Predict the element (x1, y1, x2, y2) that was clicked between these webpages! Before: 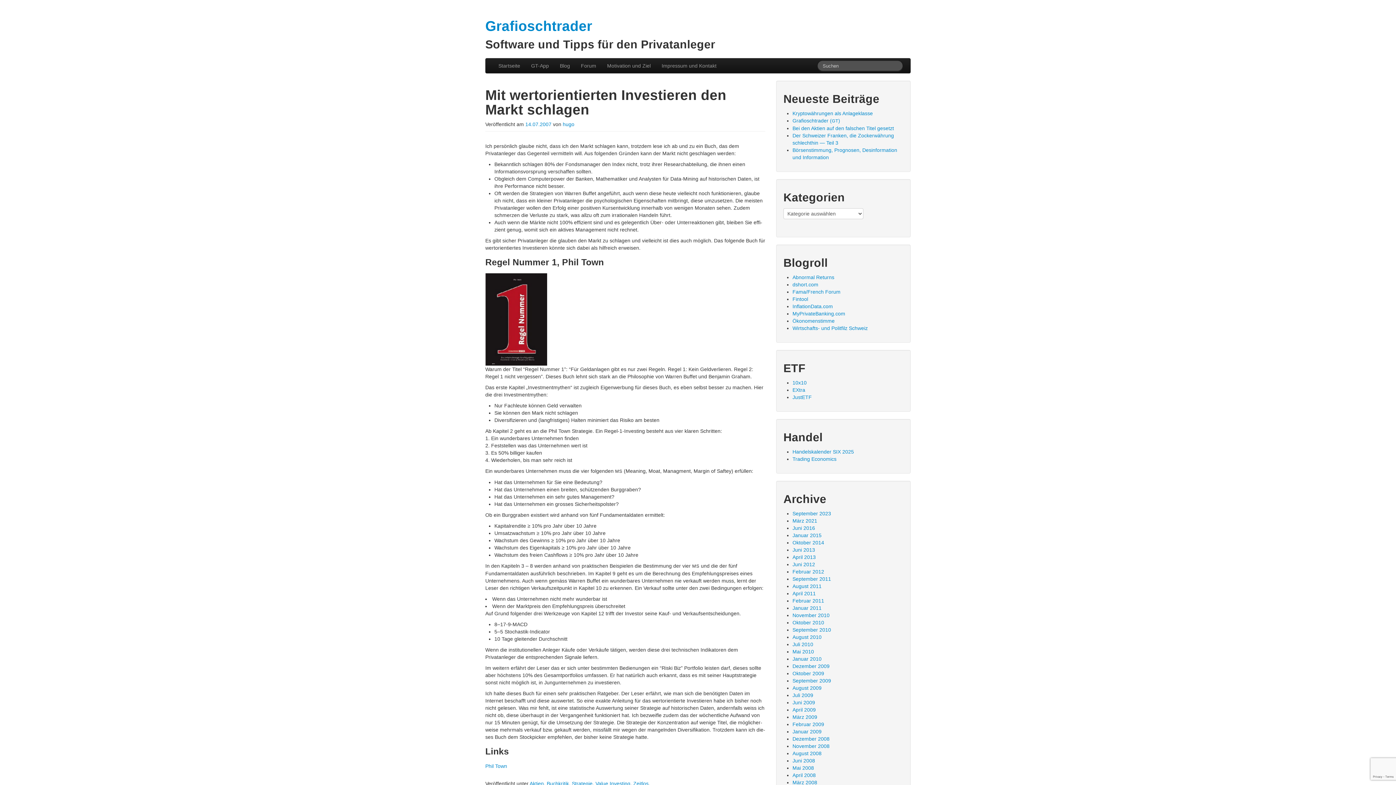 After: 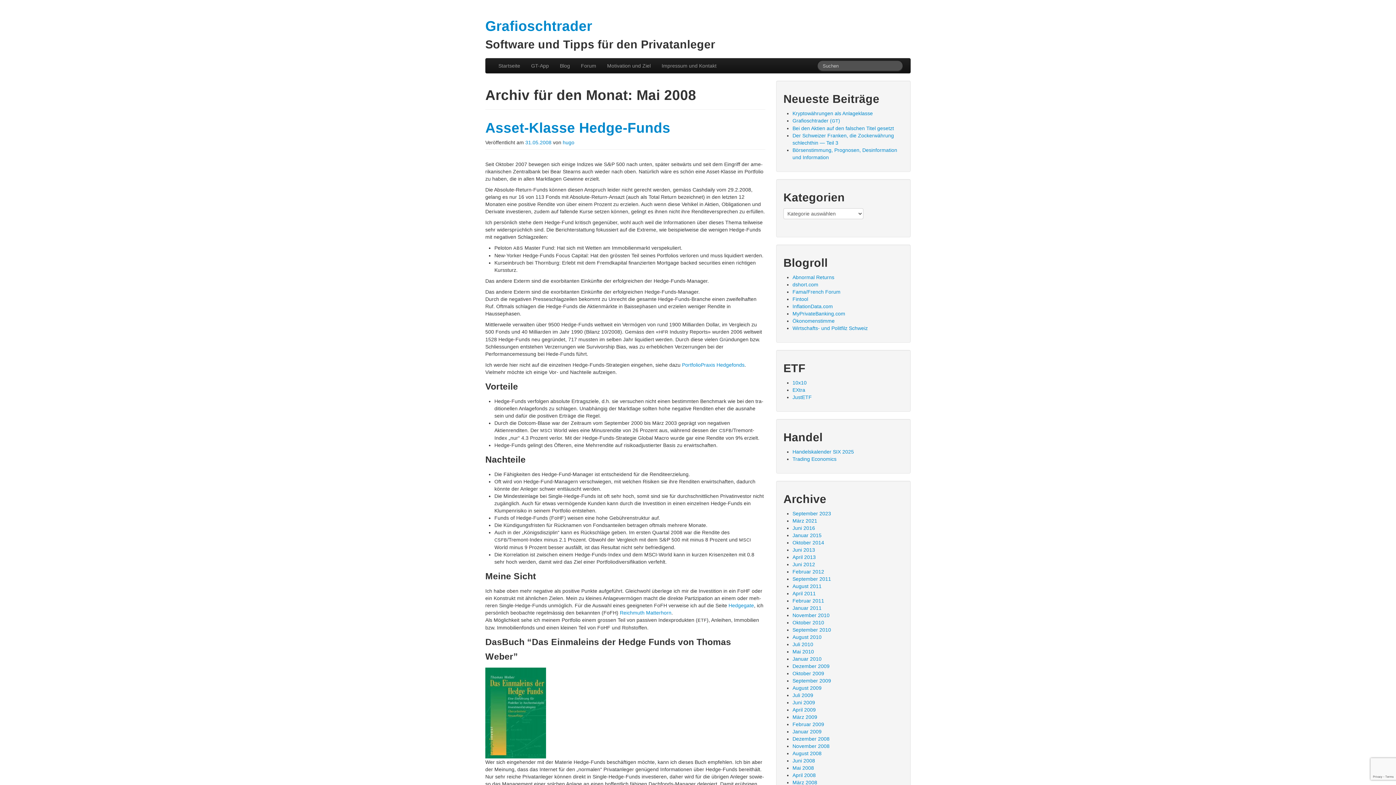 Action: label: Mai 2008 bbox: (792, 765, 814, 771)